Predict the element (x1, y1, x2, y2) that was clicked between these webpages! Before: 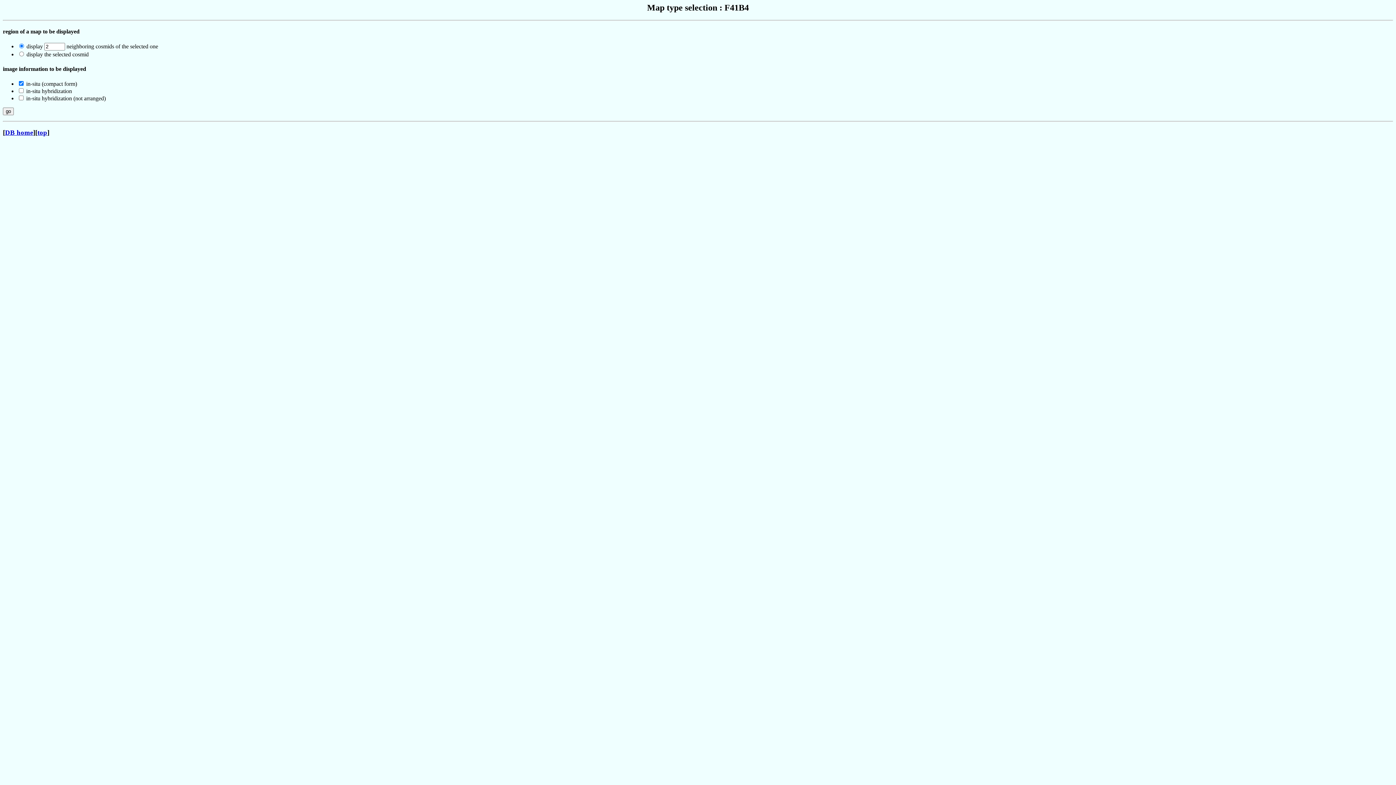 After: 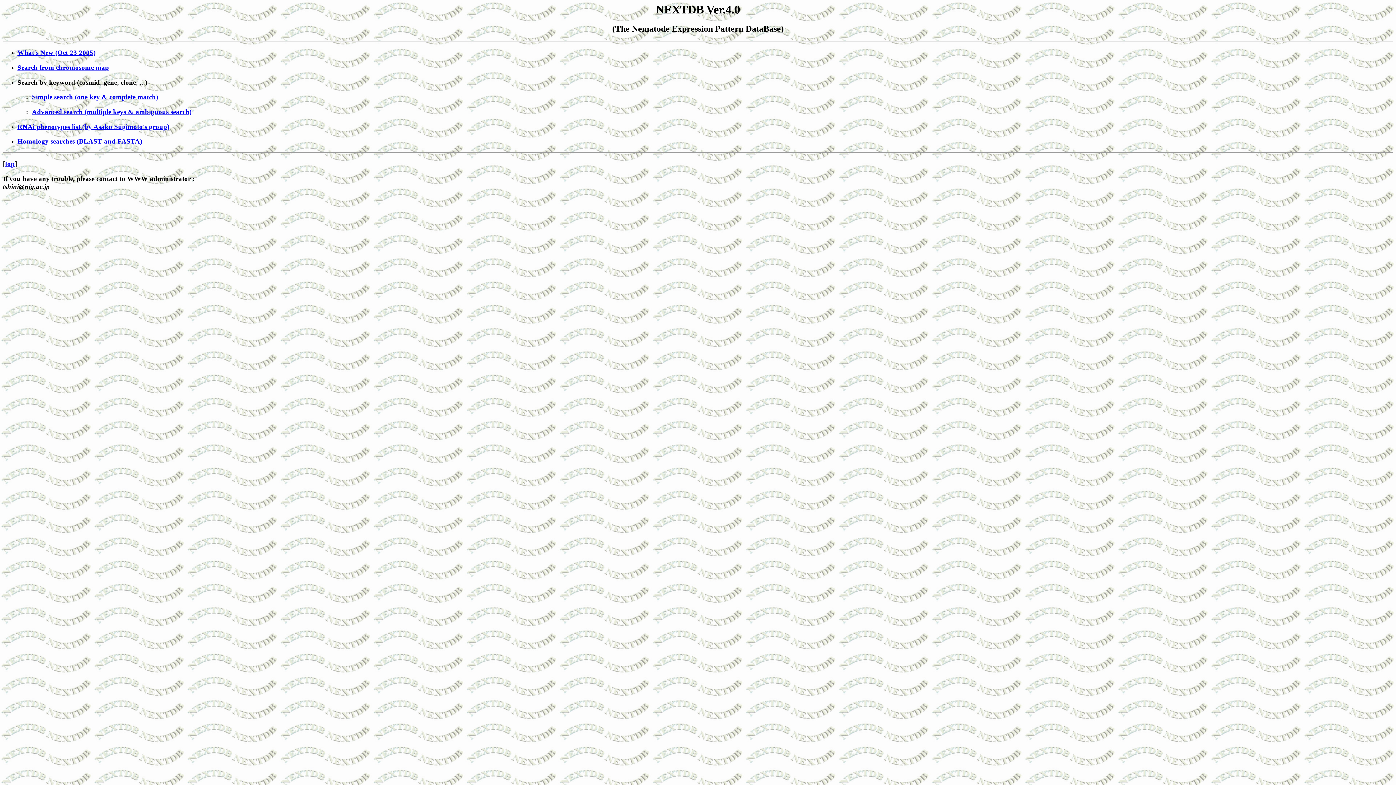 Action: label: DB home bbox: (5, 128, 33, 136)